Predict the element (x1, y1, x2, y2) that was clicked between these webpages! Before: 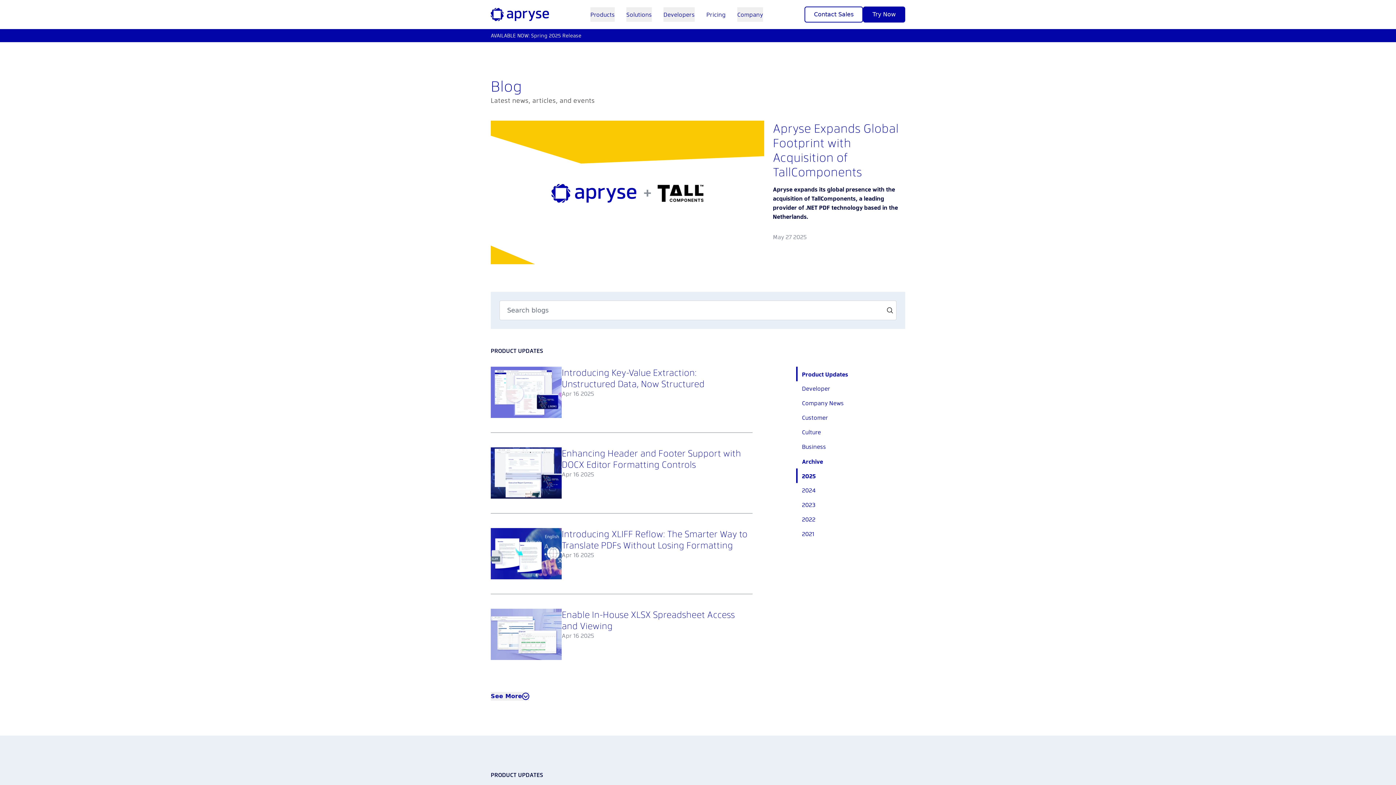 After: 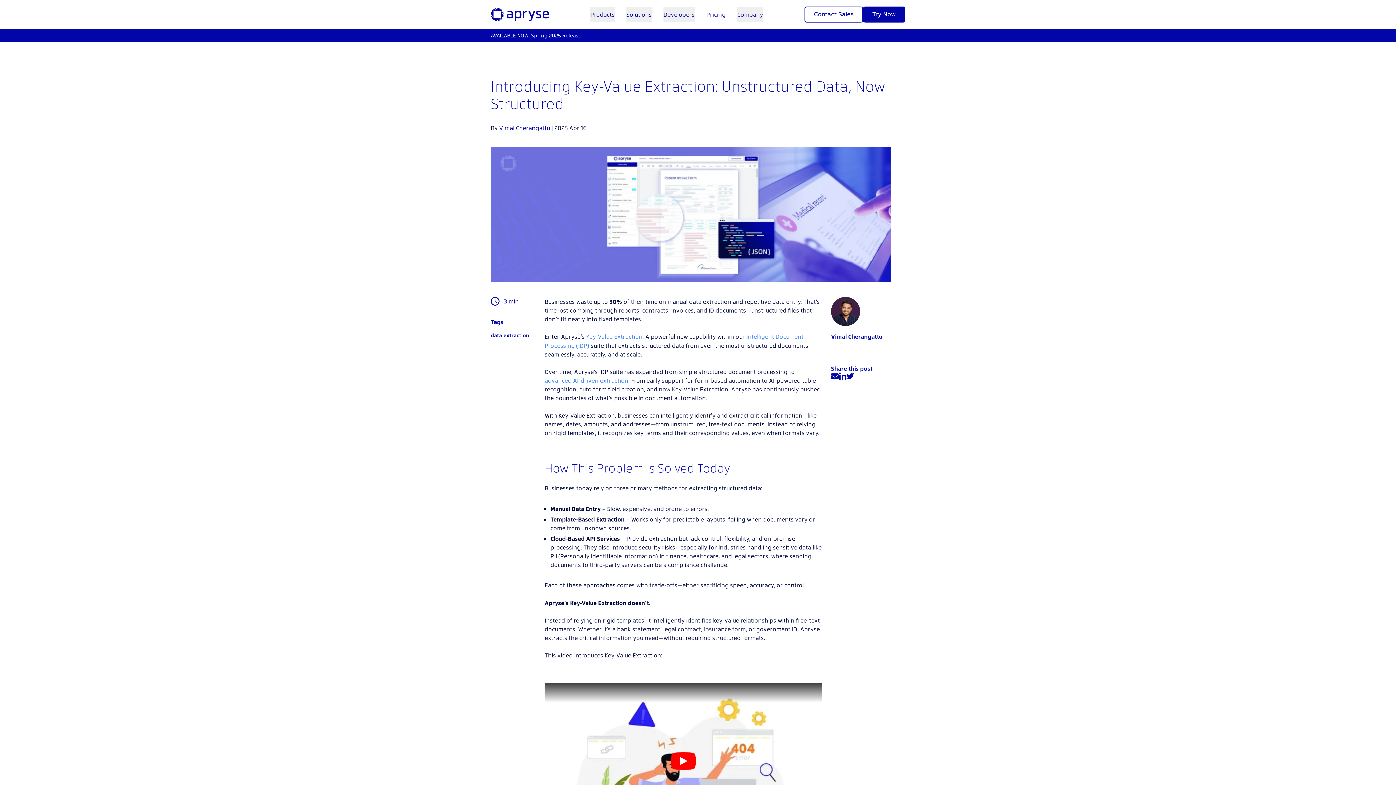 Action: label: Introducing Key-Value Extraction: Unstructured Data, Now Structured bbox: (561, 366, 704, 389)